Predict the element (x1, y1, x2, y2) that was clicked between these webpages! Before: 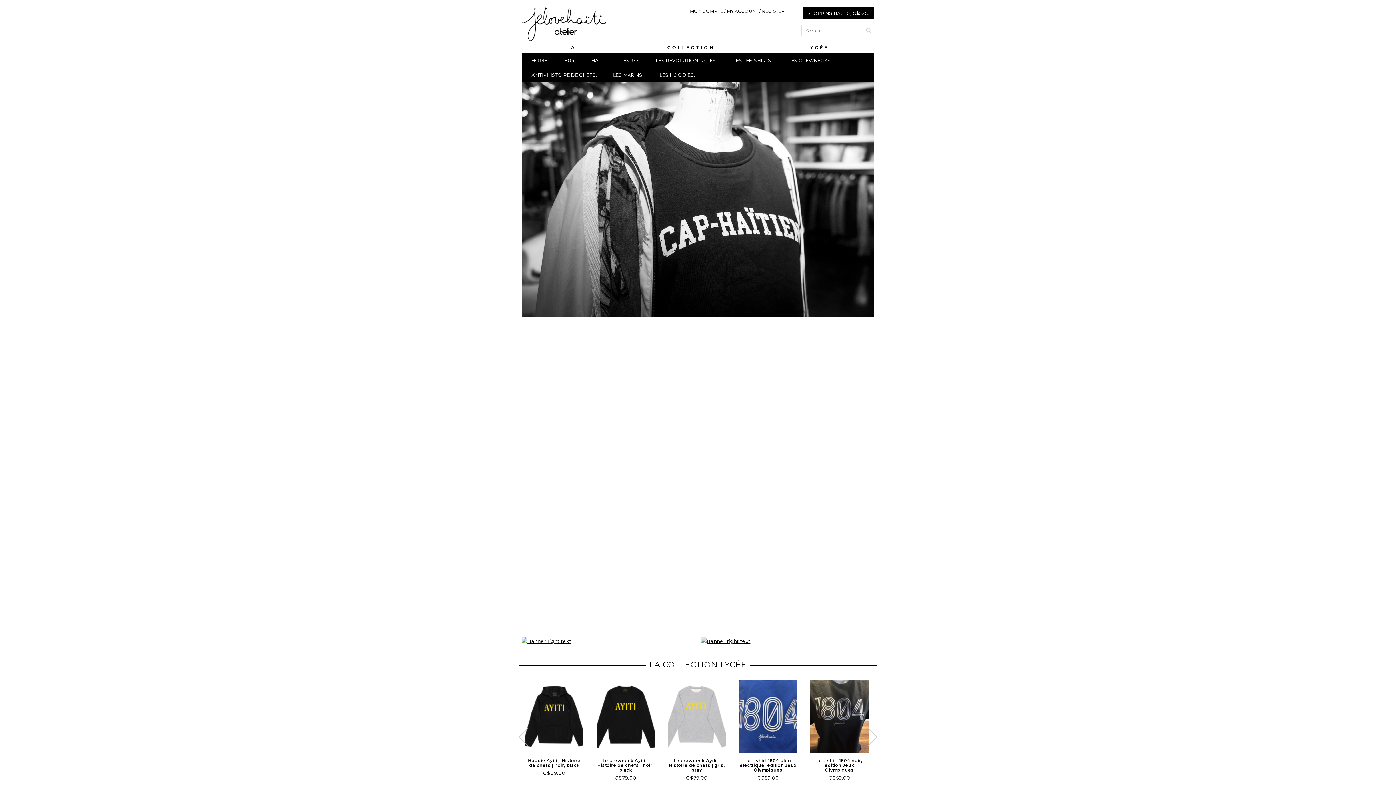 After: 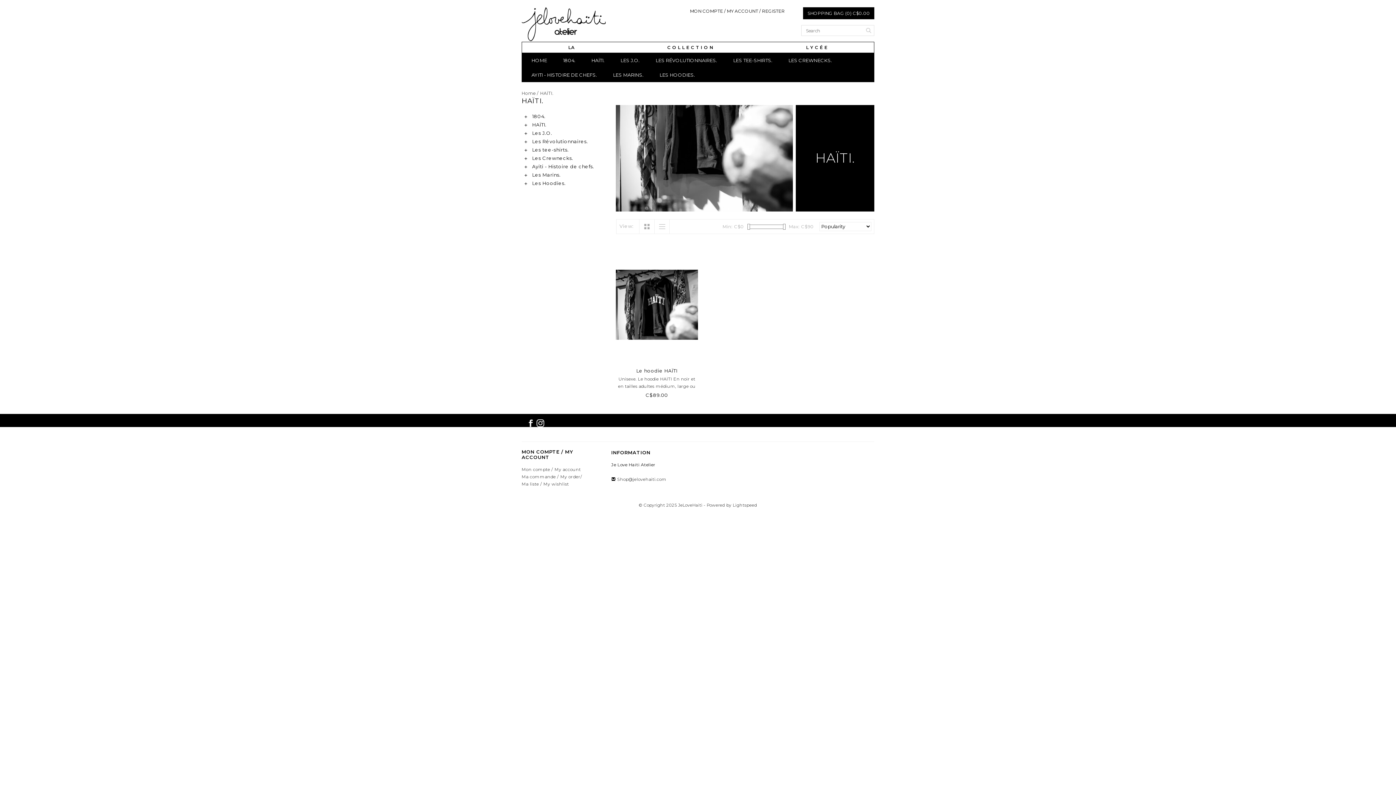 Action: bbox: (589, 53, 607, 67) label: HAÏTI.